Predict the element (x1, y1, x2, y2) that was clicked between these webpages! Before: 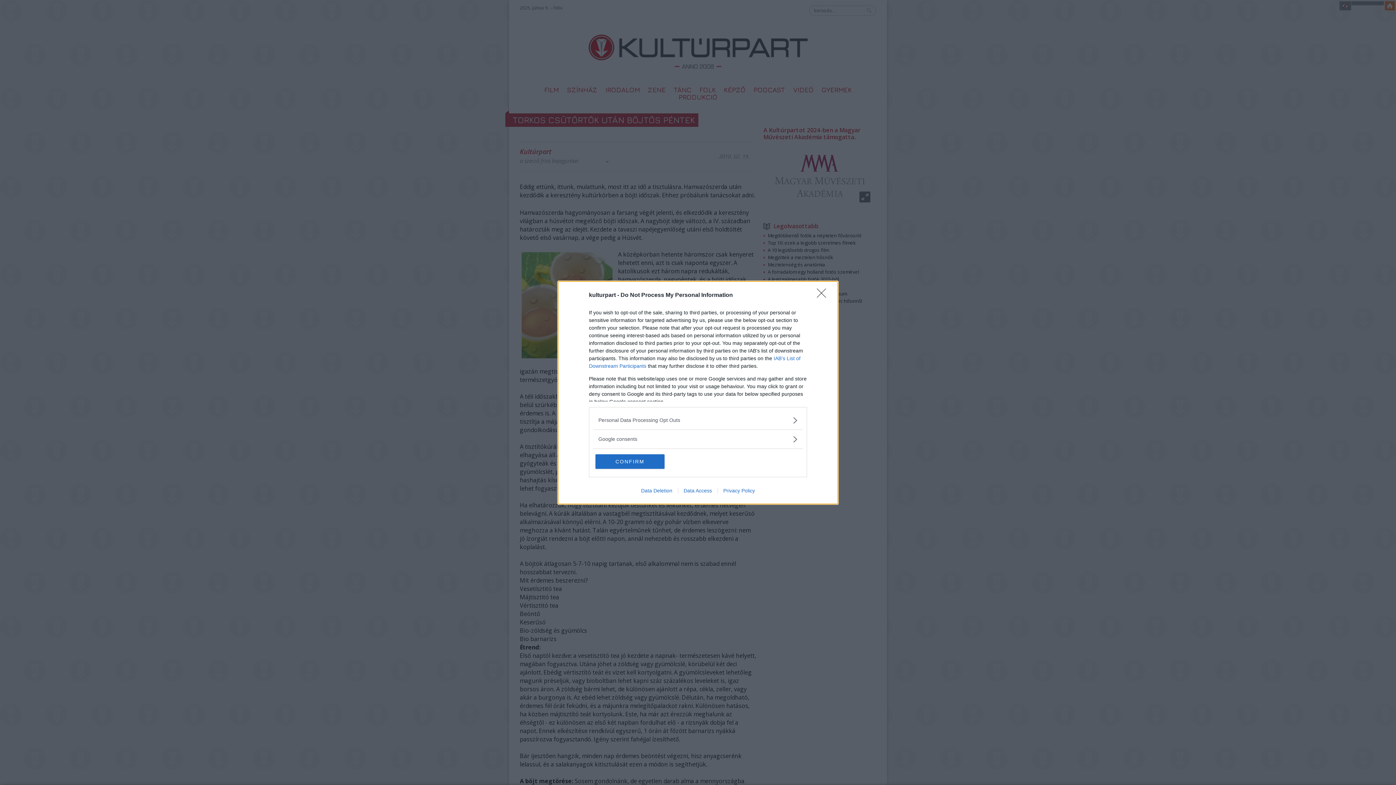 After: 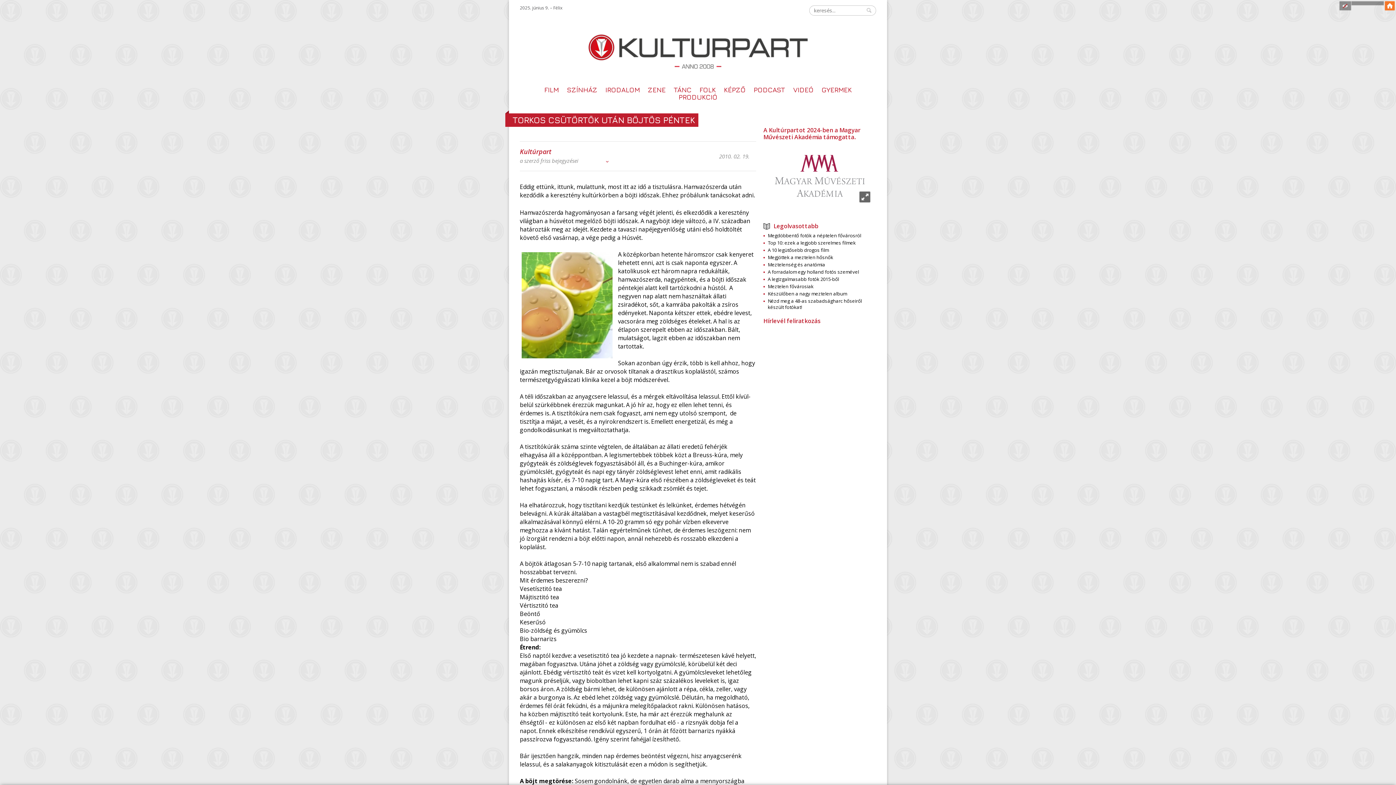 Action: bbox: (595, 454, 664, 468) label: CONFIRM